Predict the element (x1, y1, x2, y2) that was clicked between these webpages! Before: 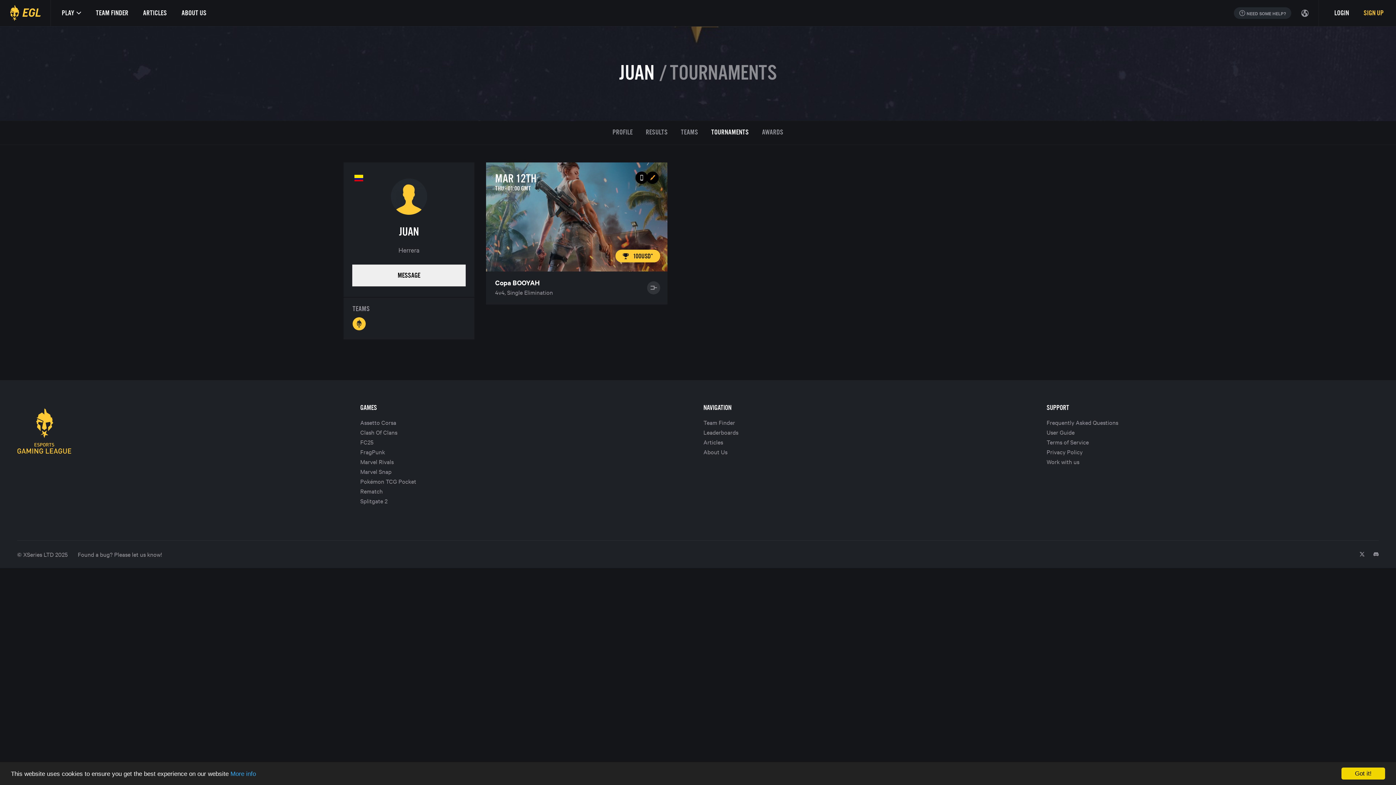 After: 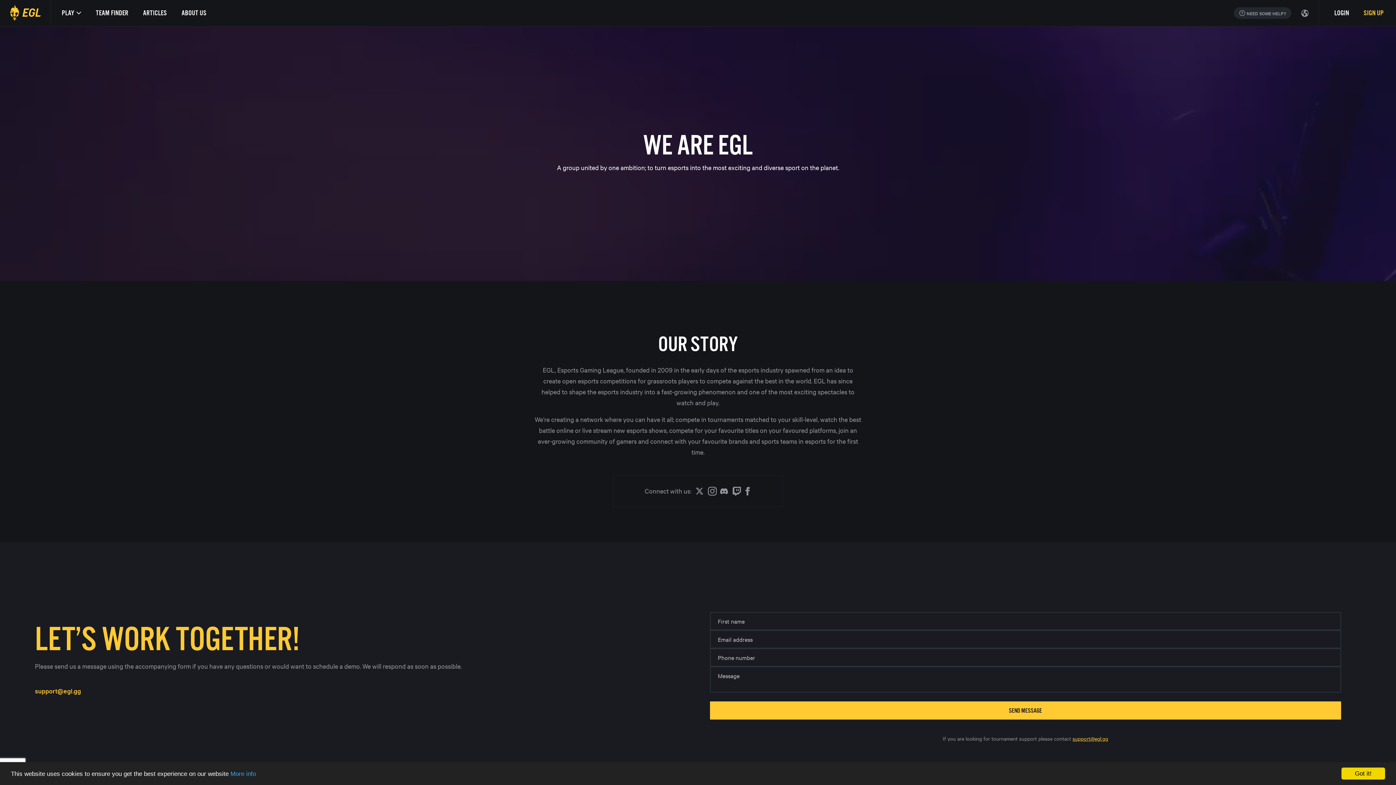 Action: label: ABOUT US bbox: (174, 0, 213, 26)